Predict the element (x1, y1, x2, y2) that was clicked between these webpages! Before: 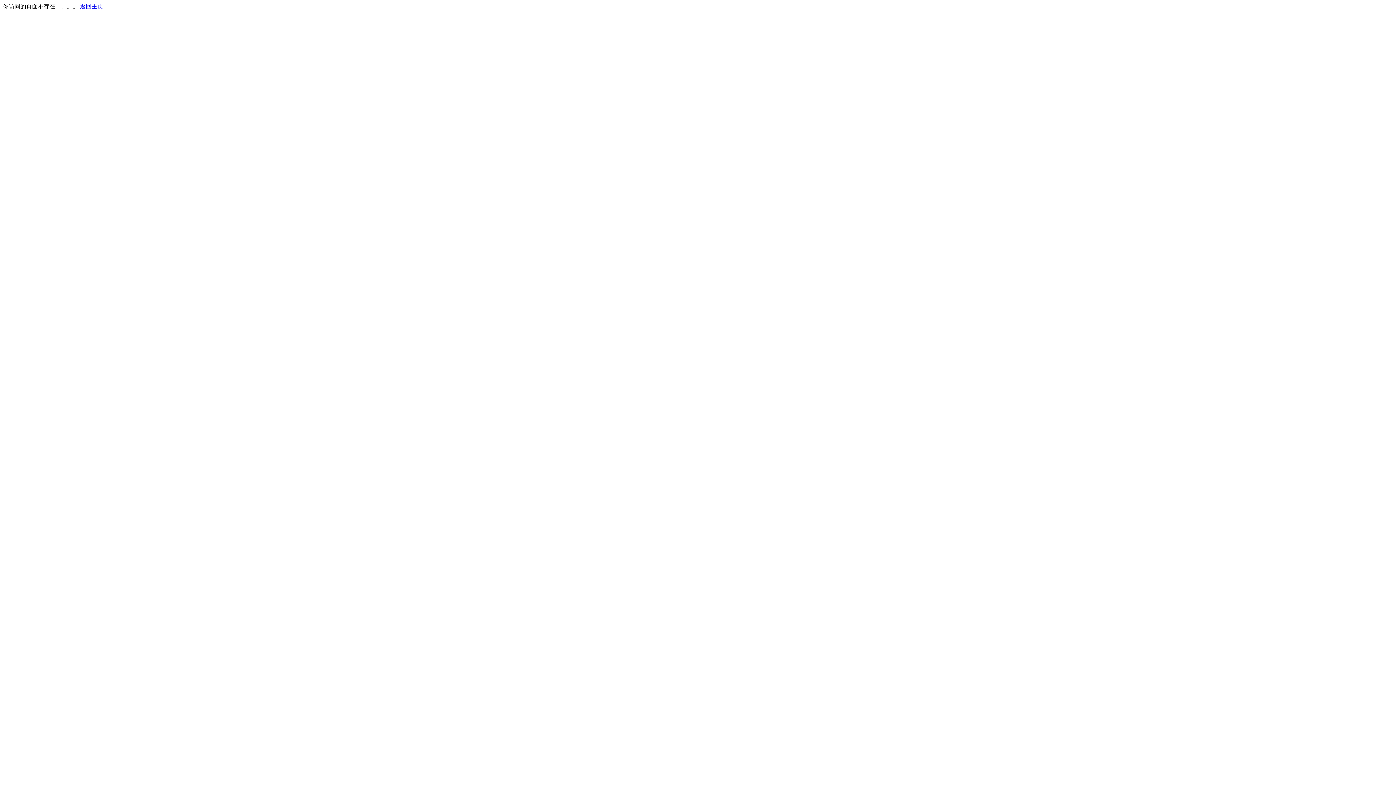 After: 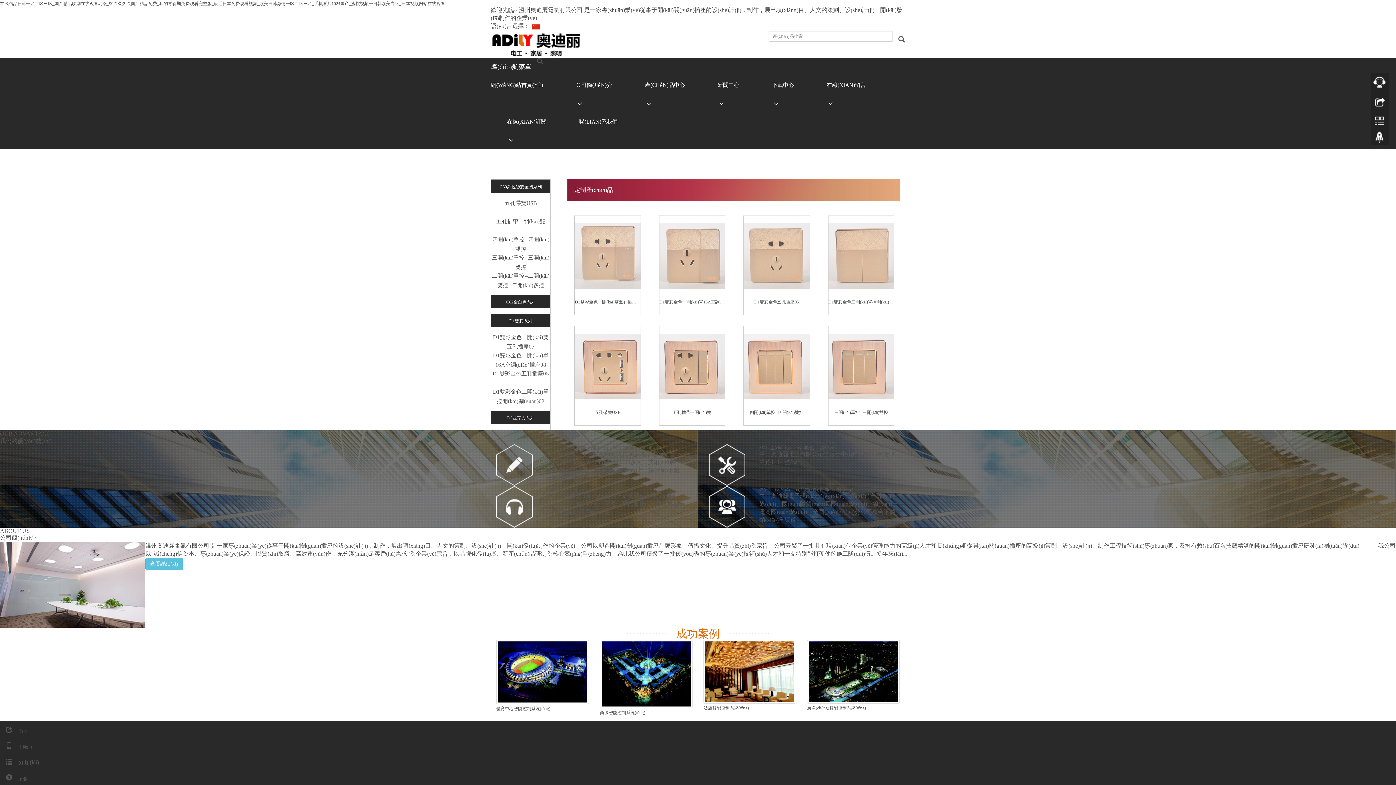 Action: label: 返回主页 bbox: (80, 3, 103, 9)